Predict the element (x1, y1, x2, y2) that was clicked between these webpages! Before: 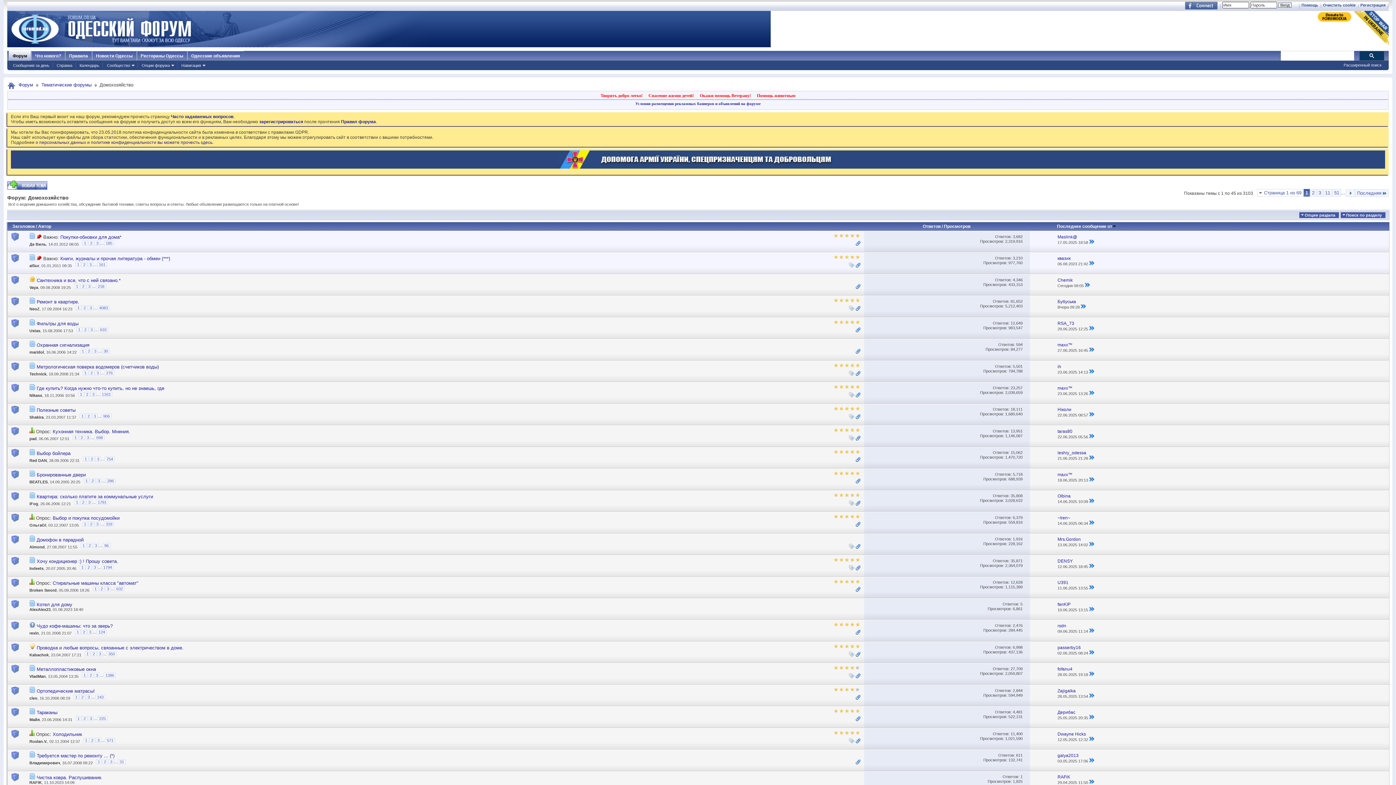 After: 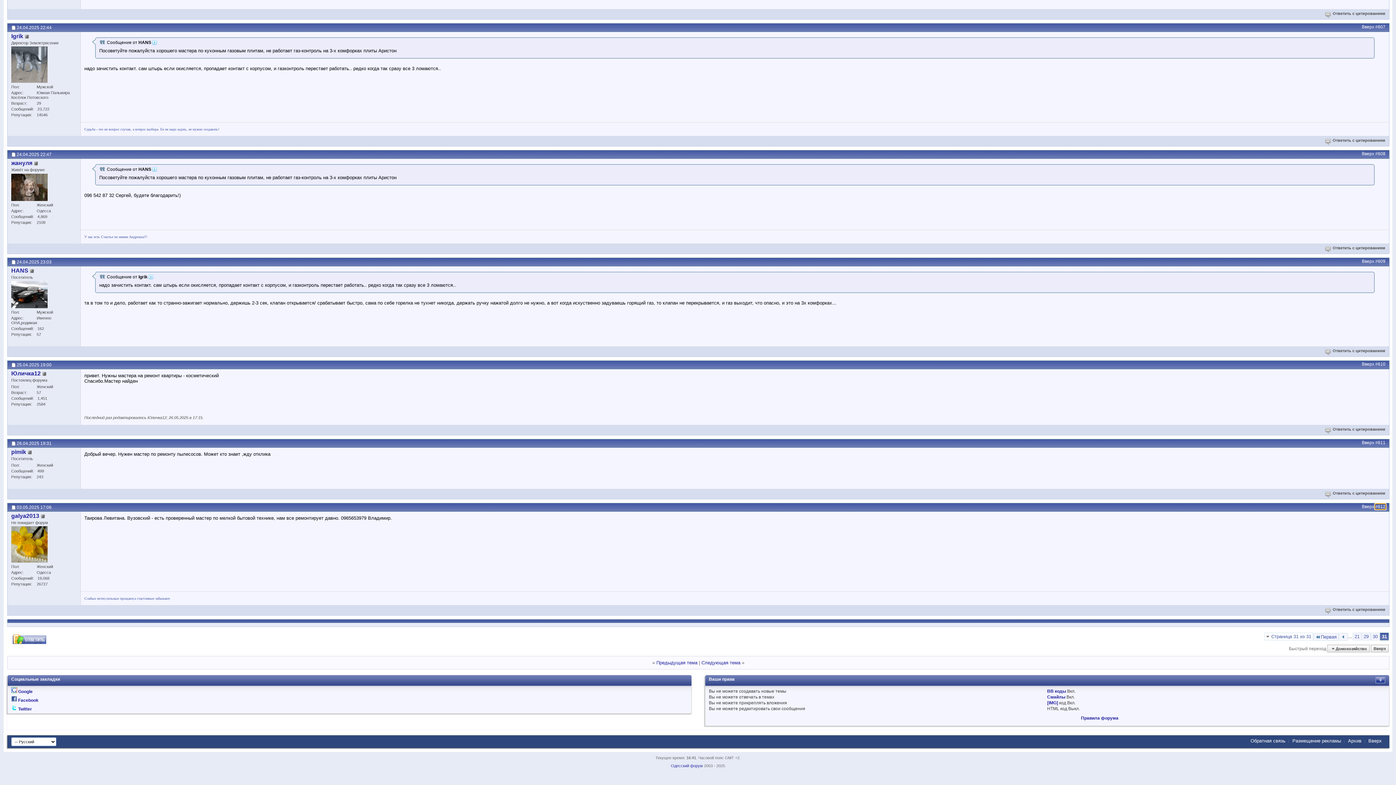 Action: bbox: (1089, 759, 1094, 763)